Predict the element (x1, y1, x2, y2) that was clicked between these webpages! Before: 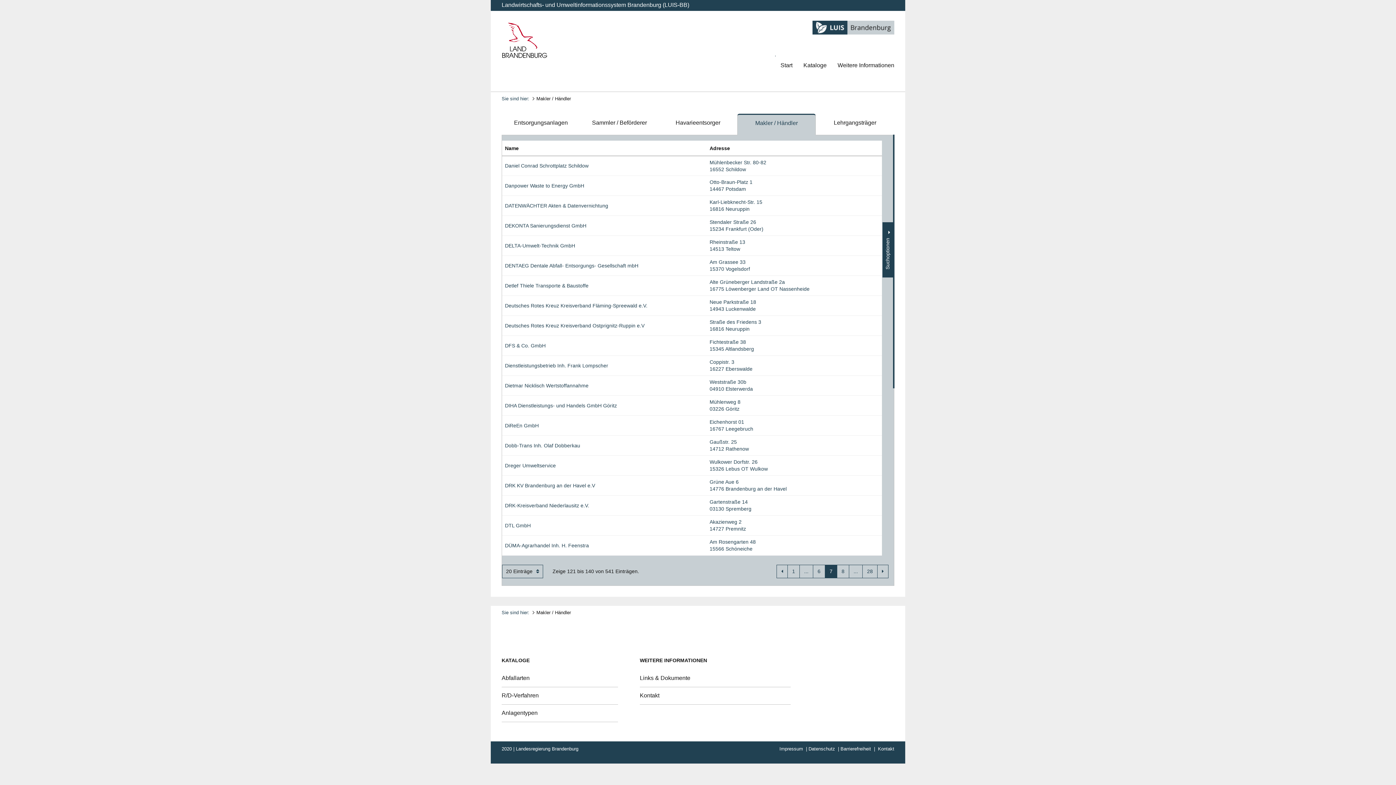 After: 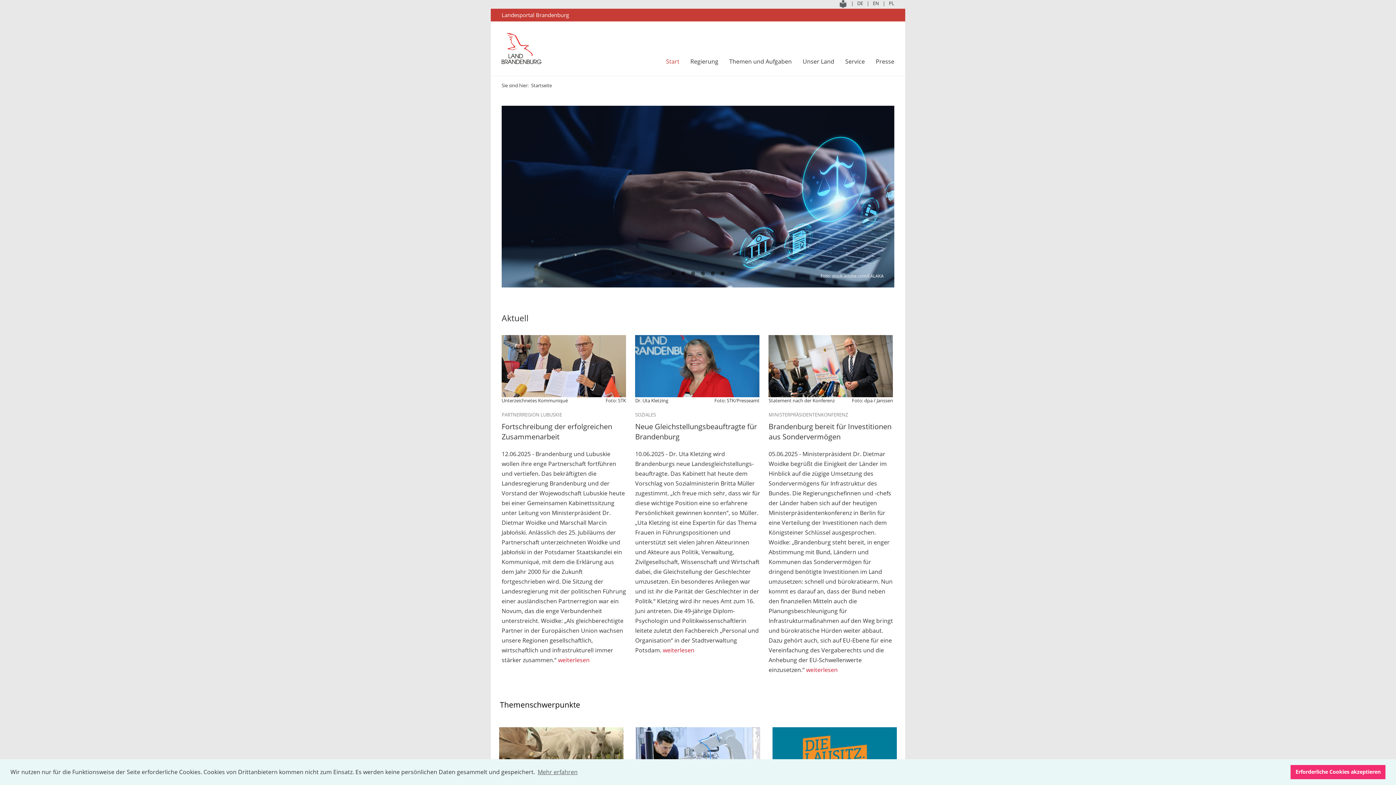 Action: label: Landesregierung Brandenburg bbox: (516, 746, 578, 752)